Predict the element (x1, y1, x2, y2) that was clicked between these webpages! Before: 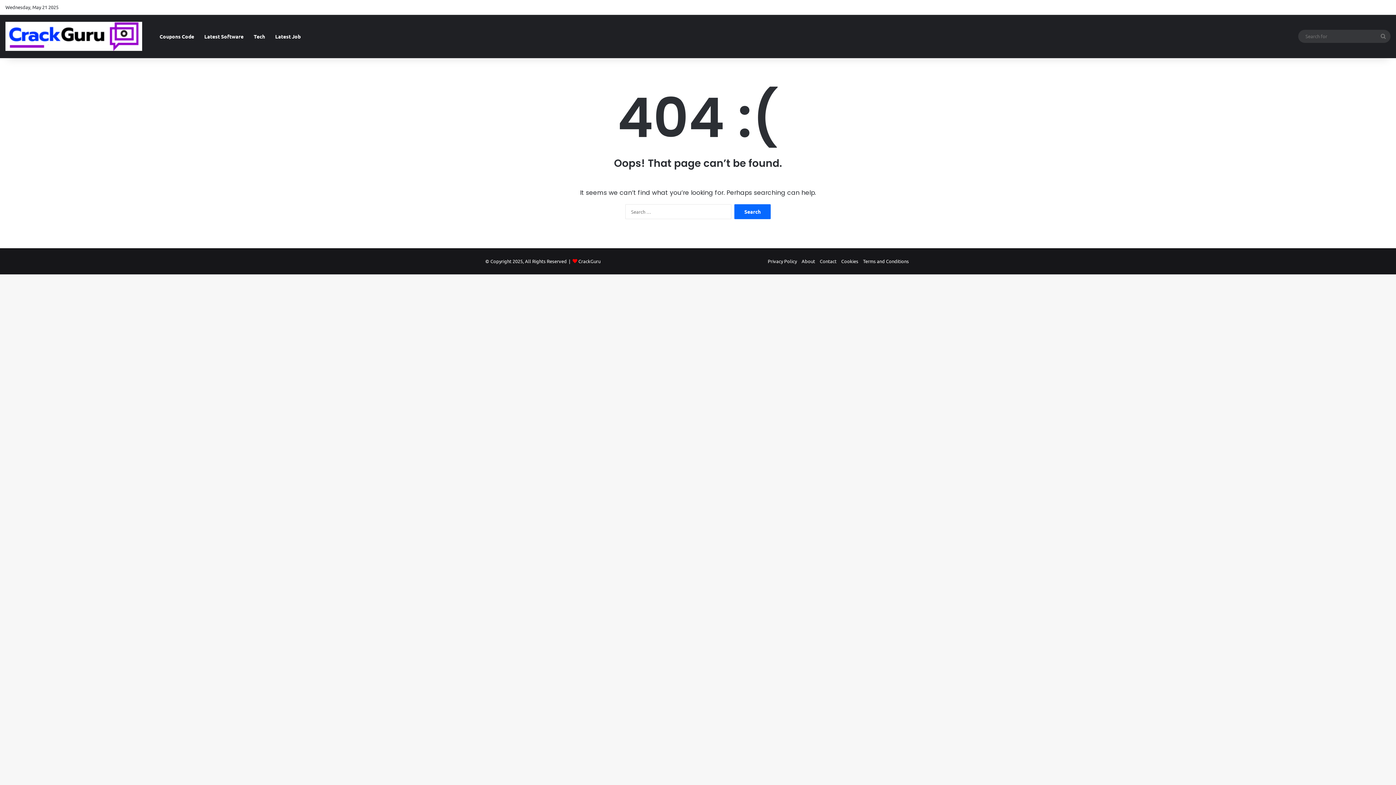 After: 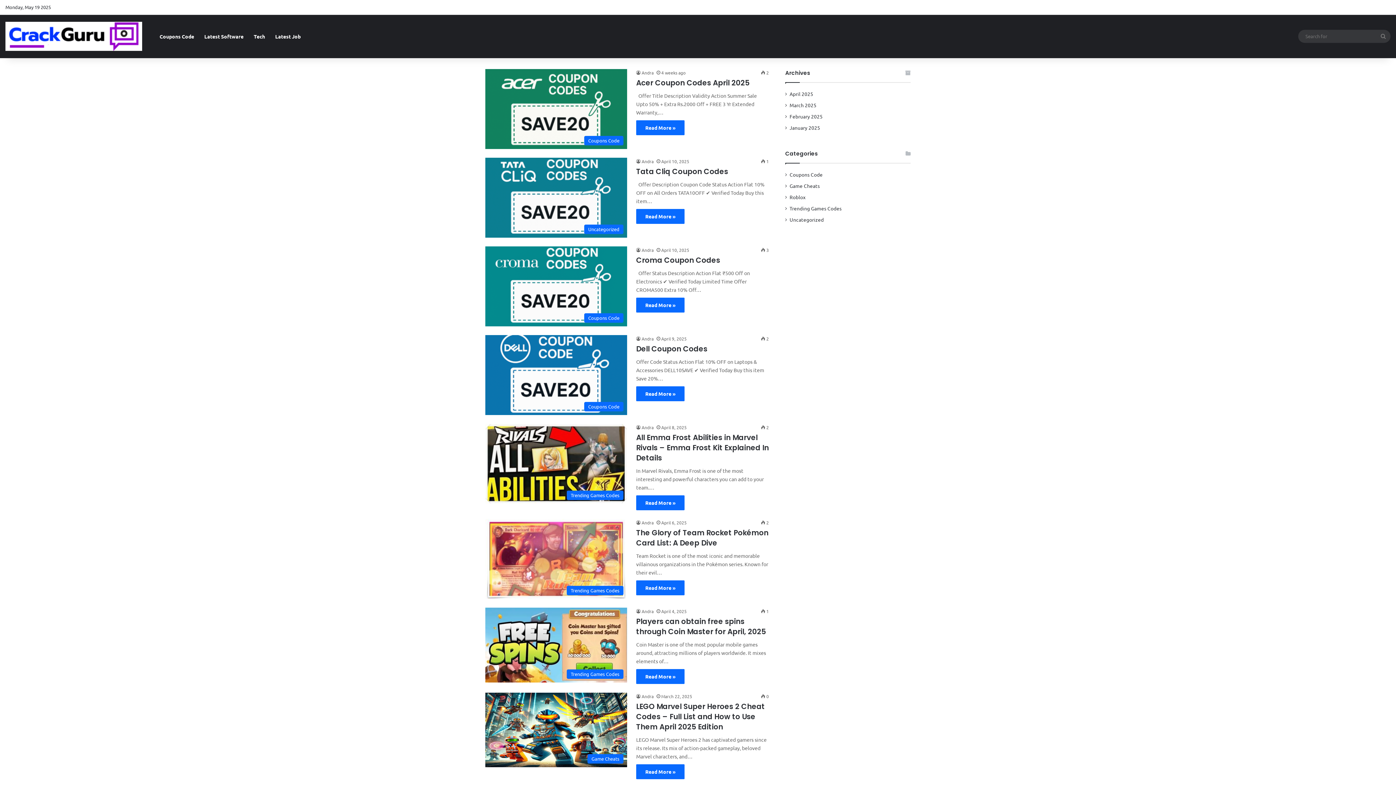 Action: bbox: (5, 21, 142, 50)